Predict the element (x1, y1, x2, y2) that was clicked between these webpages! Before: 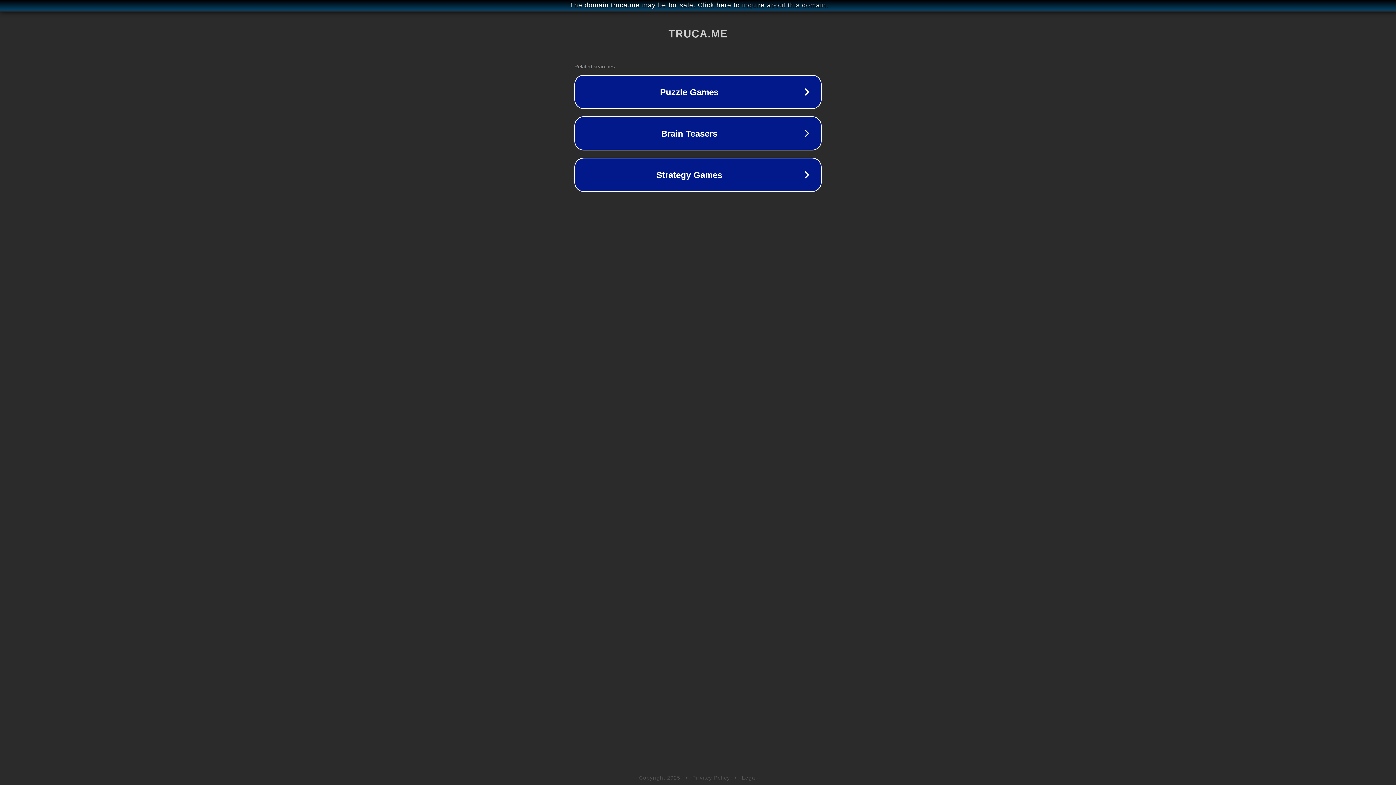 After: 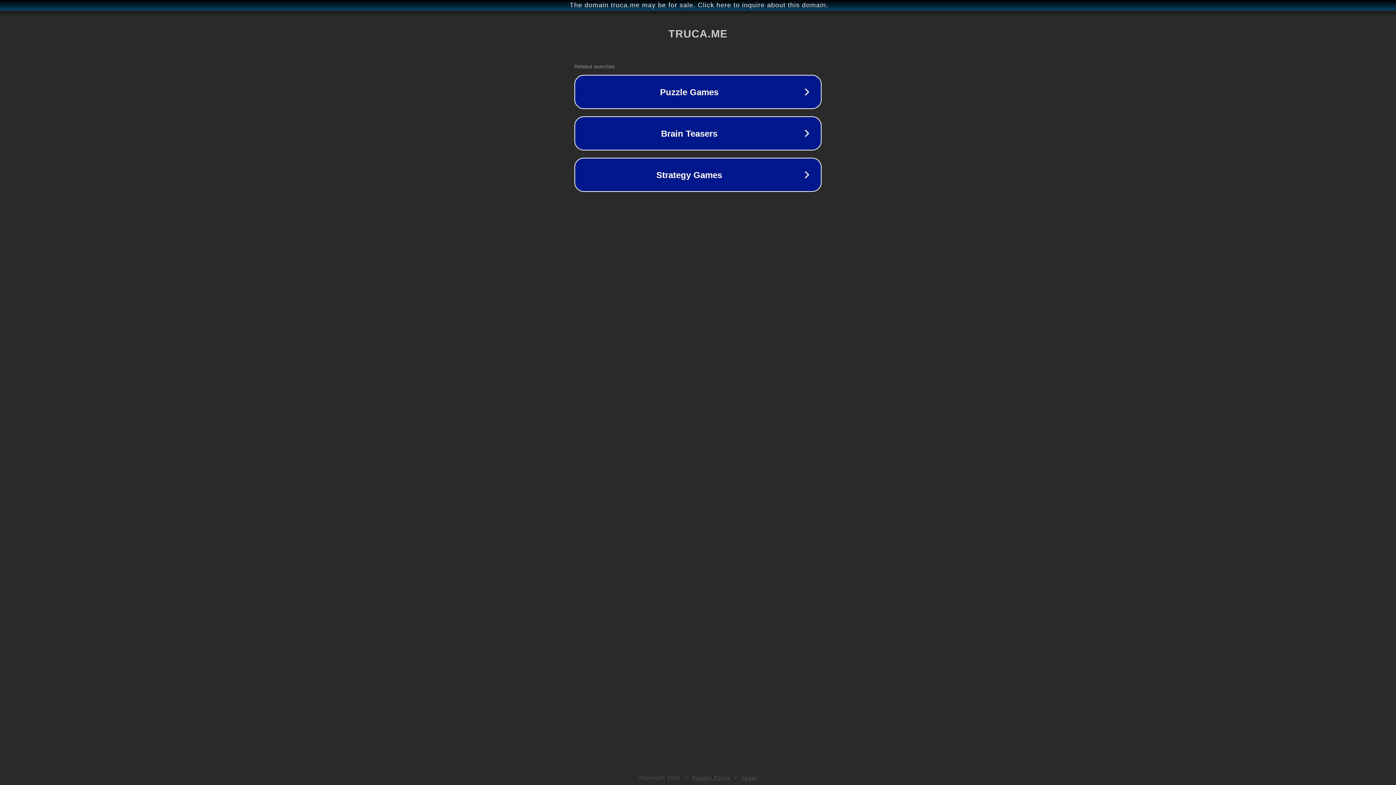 Action: label: Legal bbox: (742, 775, 757, 781)